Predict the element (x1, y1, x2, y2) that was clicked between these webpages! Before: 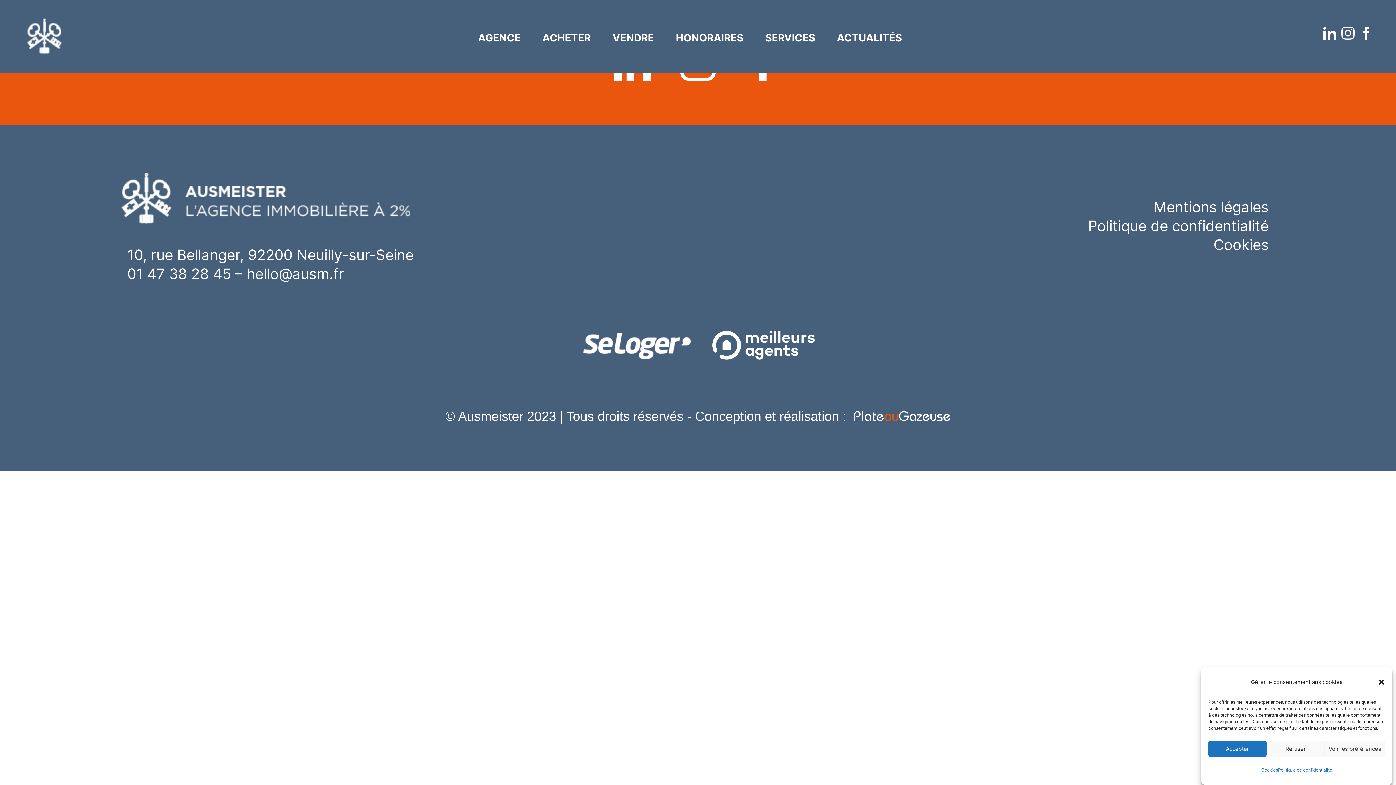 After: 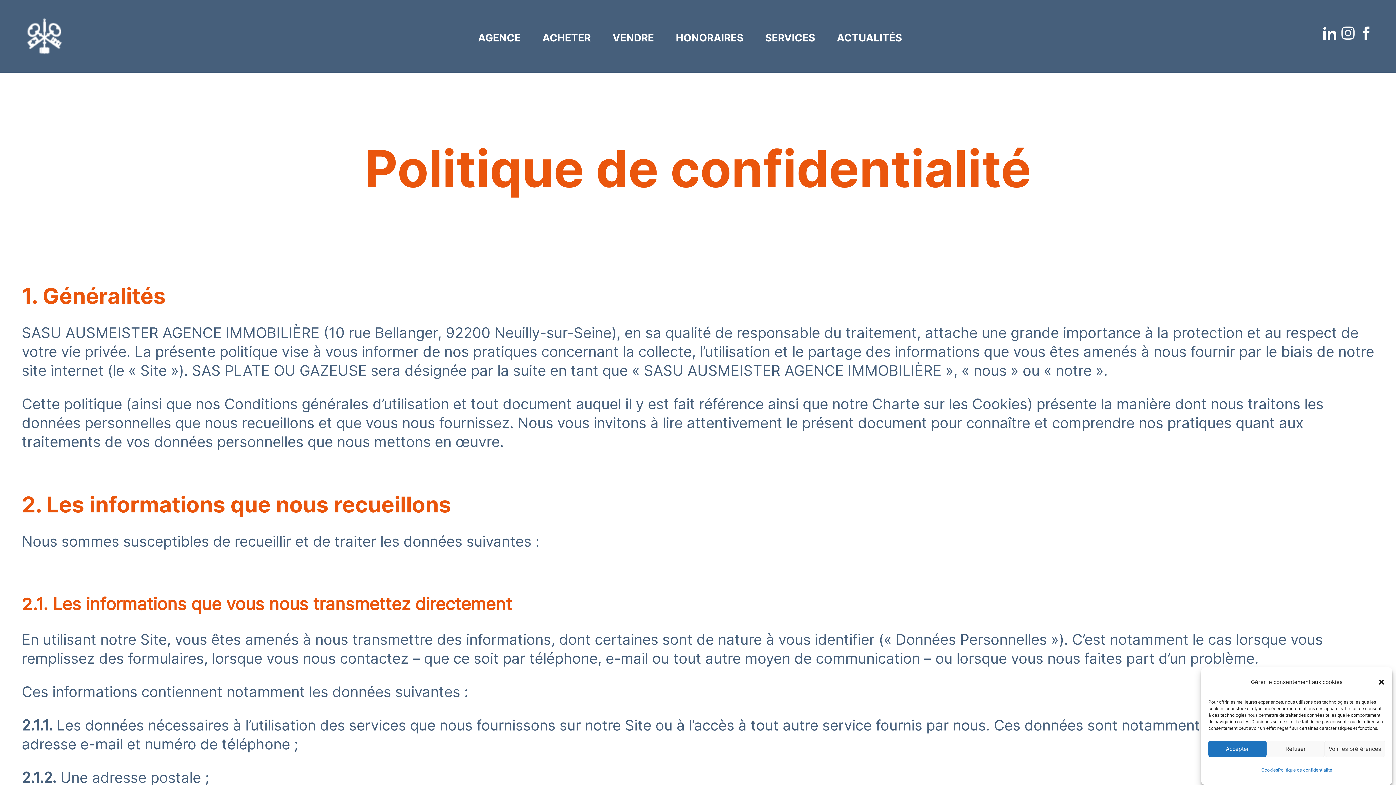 Action: bbox: (1278, 761, 1332, 780) label: Politique de confidentialité